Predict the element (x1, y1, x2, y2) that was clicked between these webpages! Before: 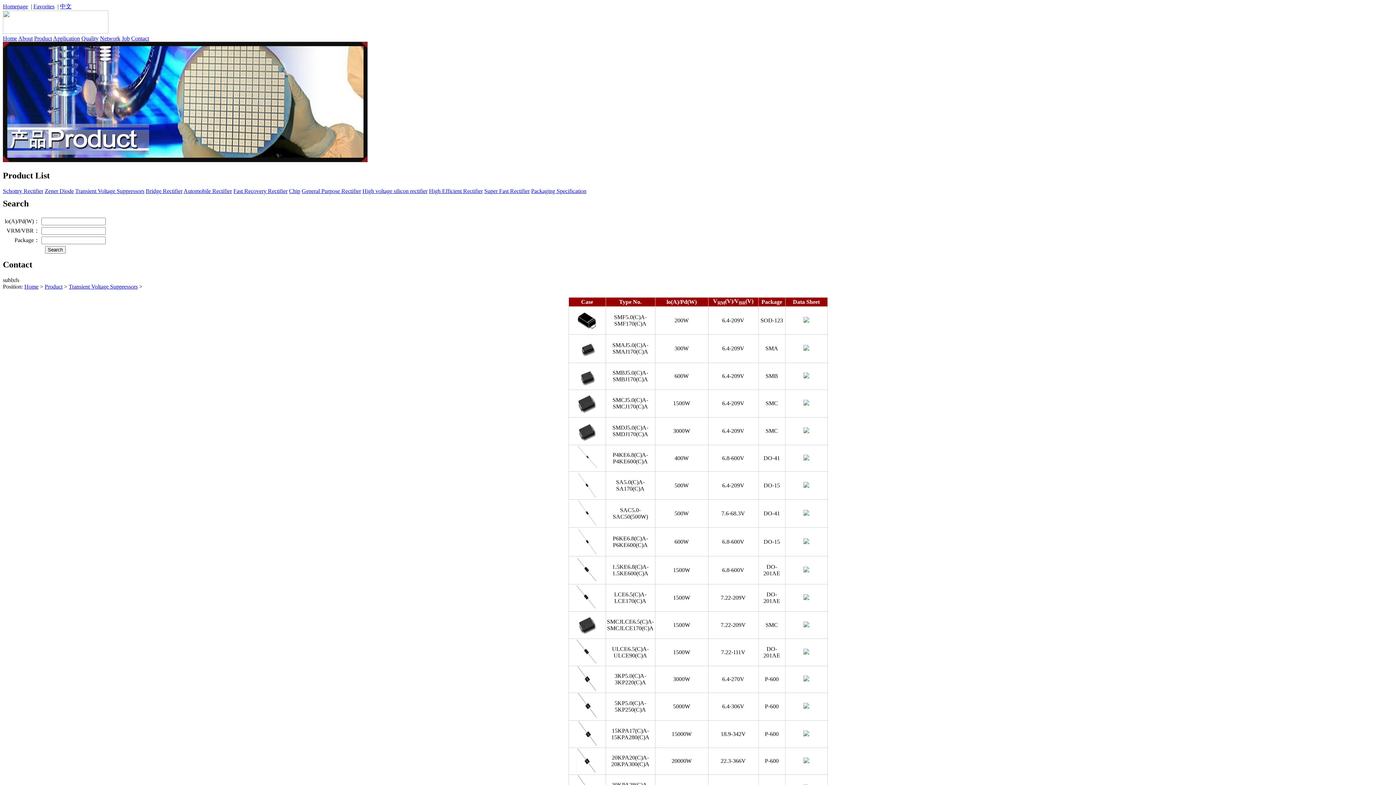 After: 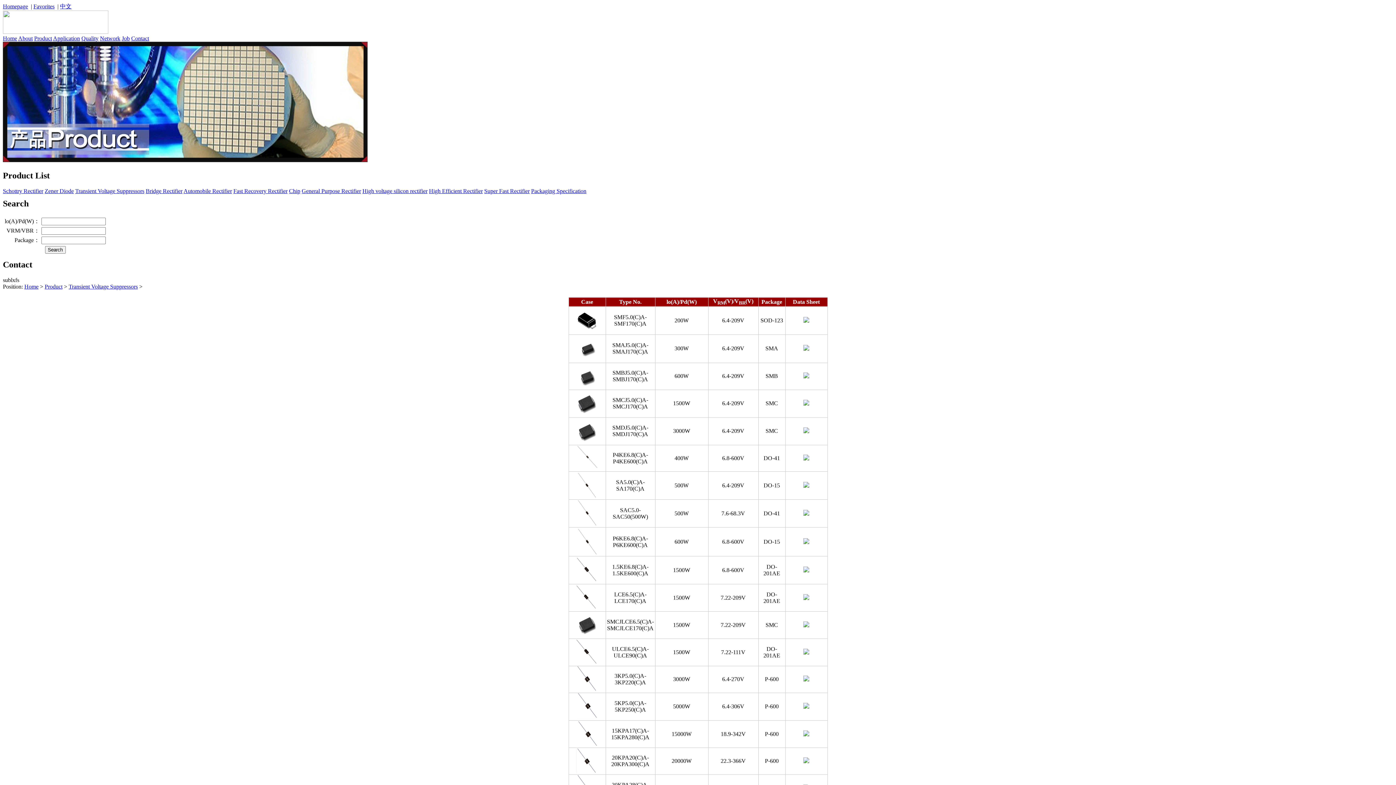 Action: bbox: (803, 622, 809, 628)